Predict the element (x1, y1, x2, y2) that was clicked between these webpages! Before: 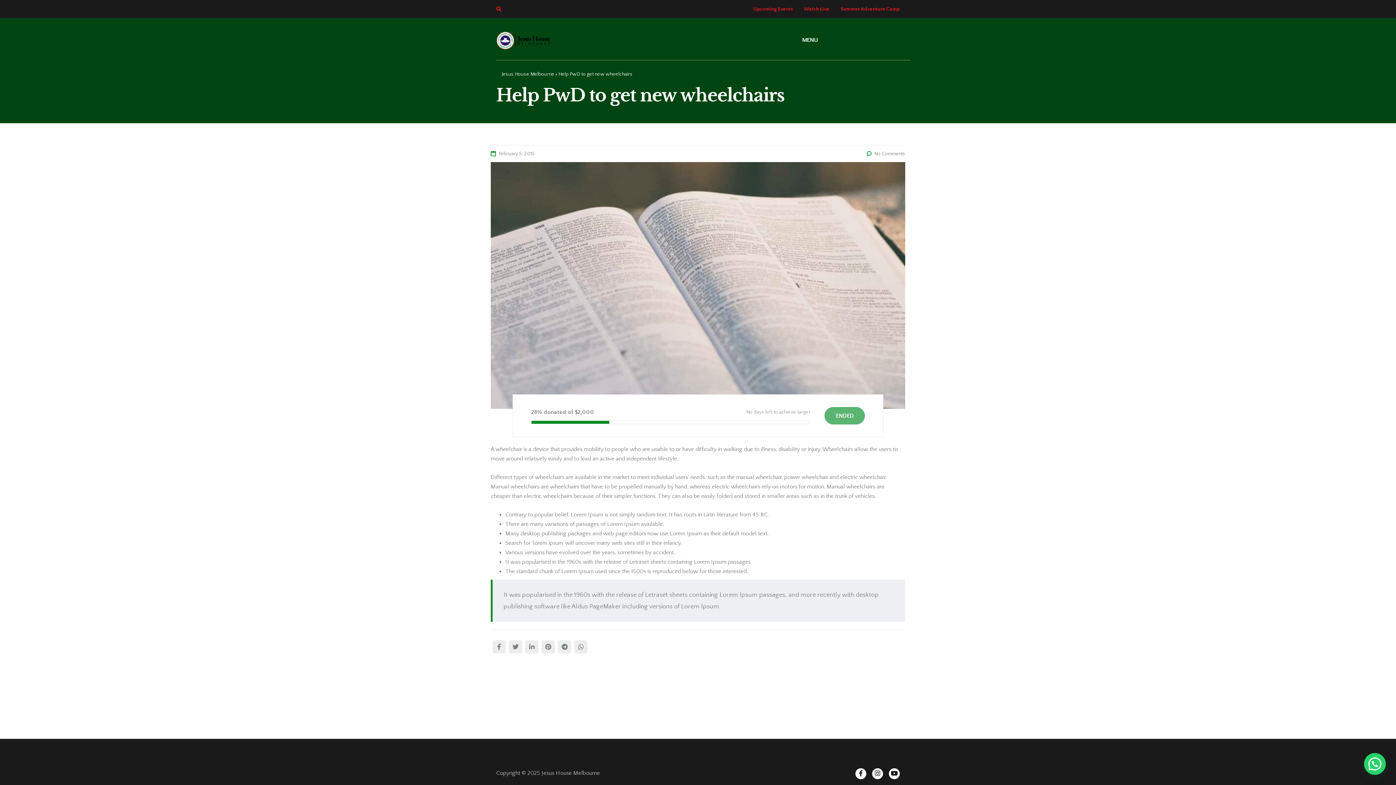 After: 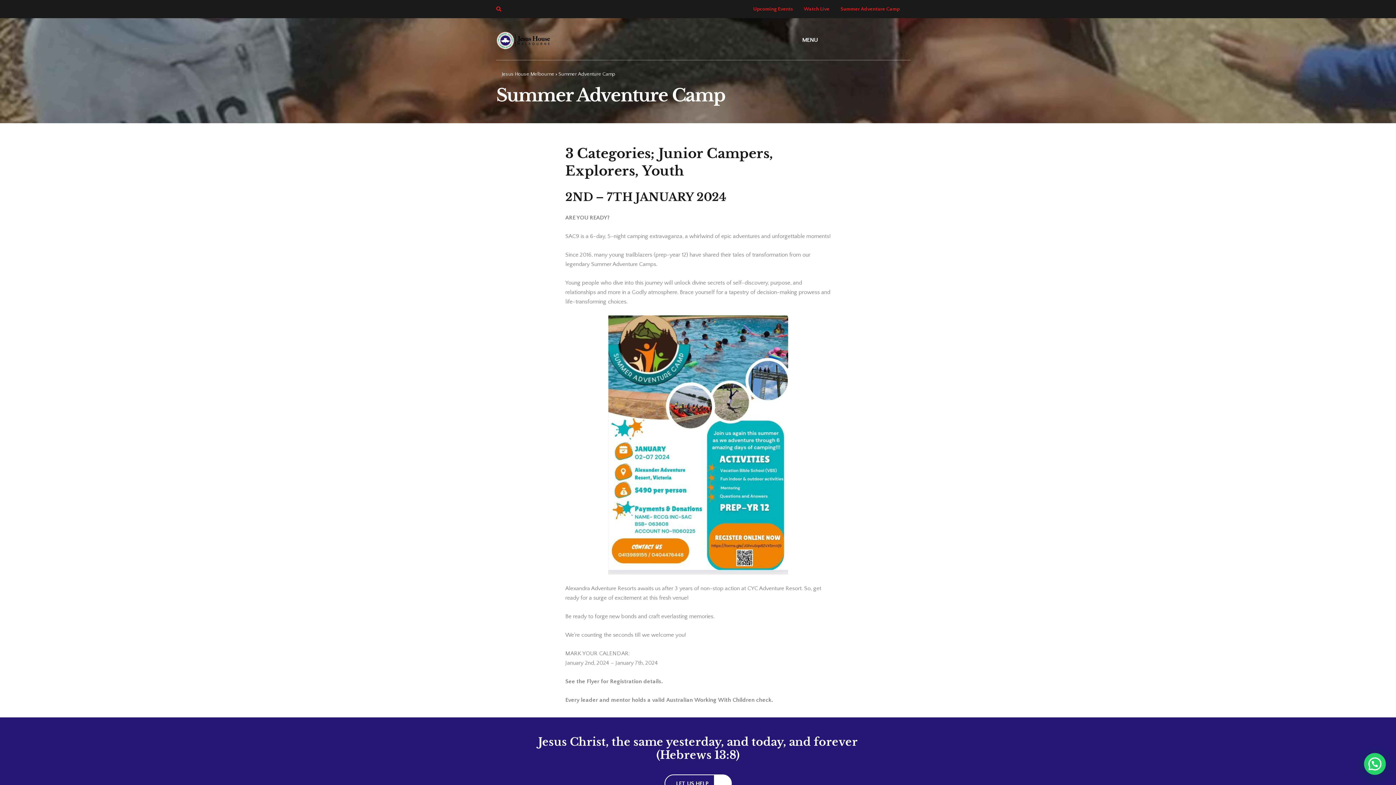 Action: bbox: (835, 0, 905, 18) label: Summer Adventure Camp